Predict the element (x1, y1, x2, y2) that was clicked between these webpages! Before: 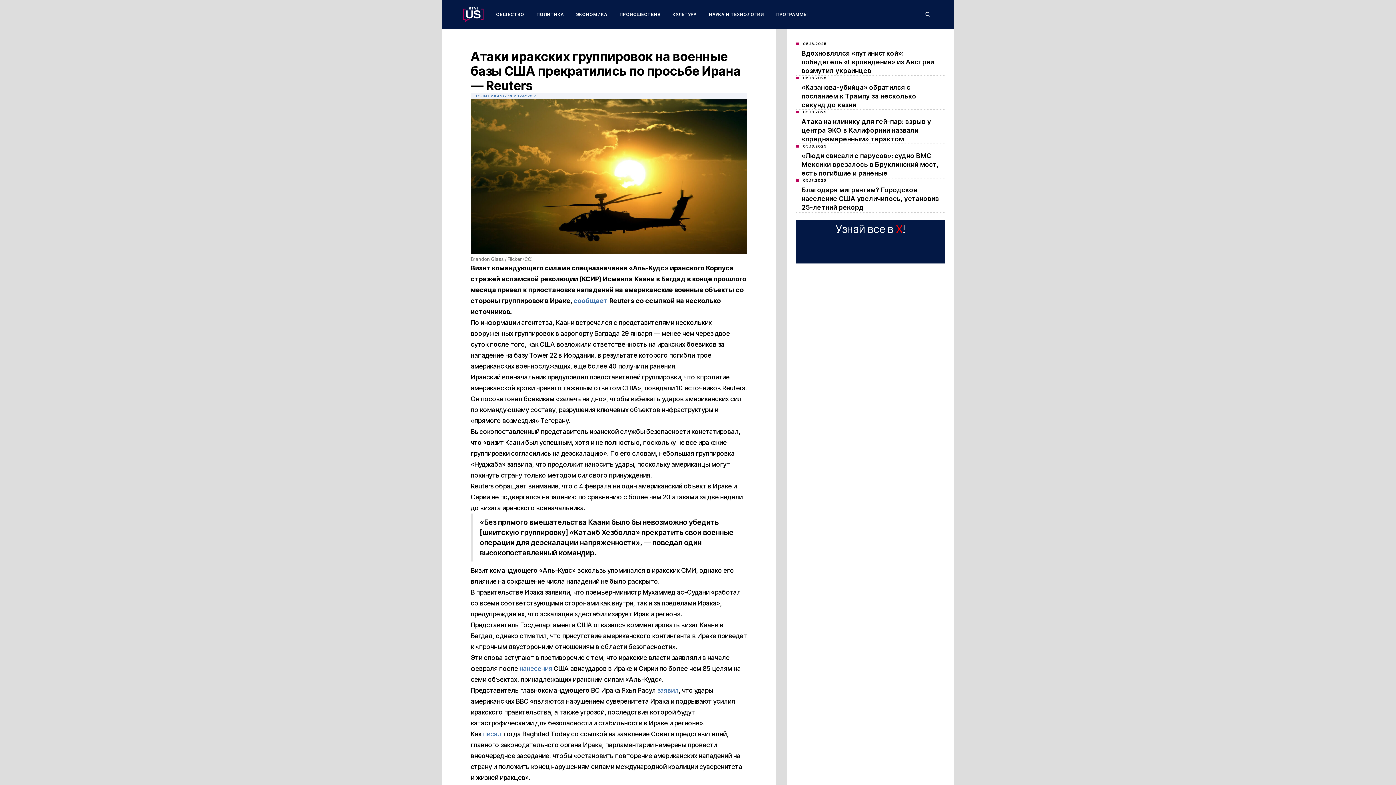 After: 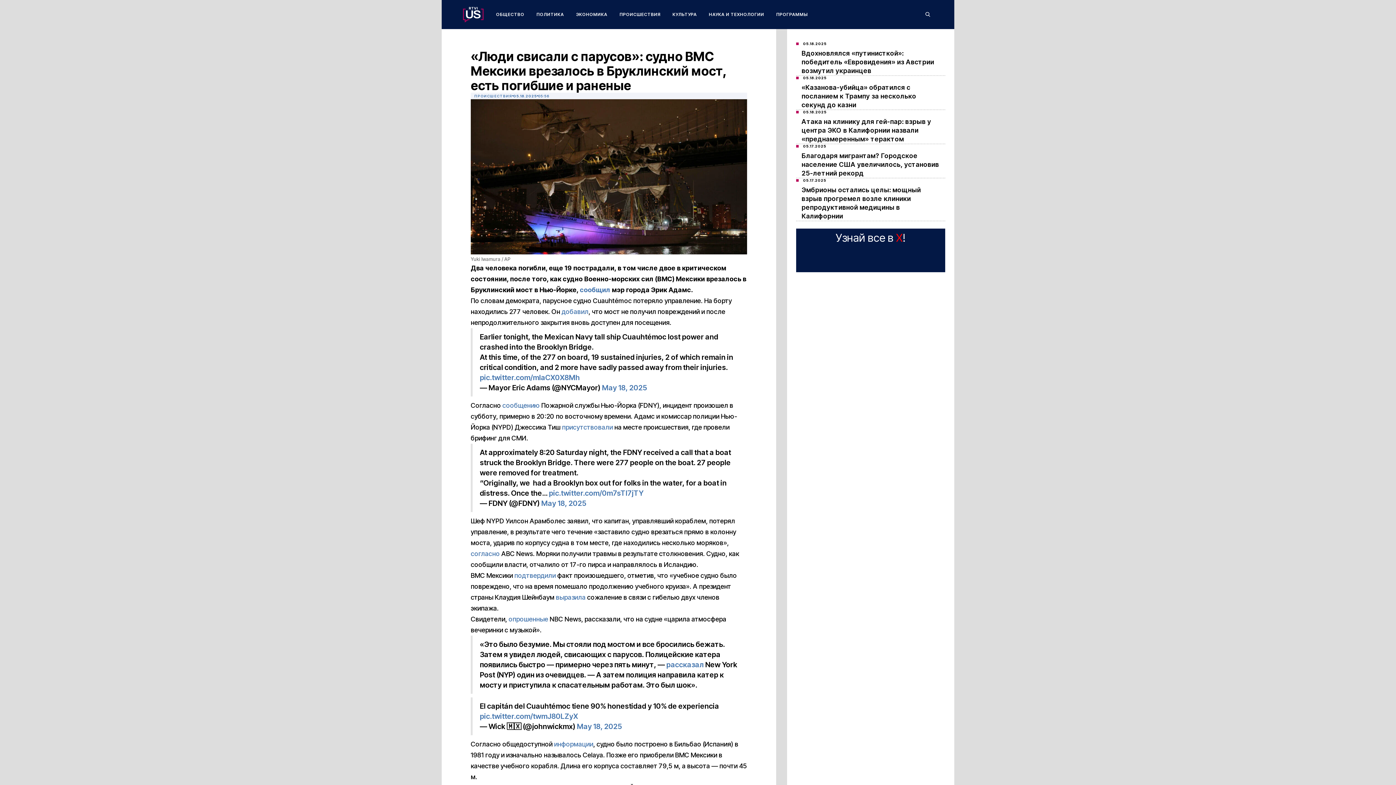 Action: bbox: (796, 151, 945, 177) label: «Люди свисали с парусов»: судно ВМС Мексики врезалось в Бруклинский мост, есть погибшие и раненые